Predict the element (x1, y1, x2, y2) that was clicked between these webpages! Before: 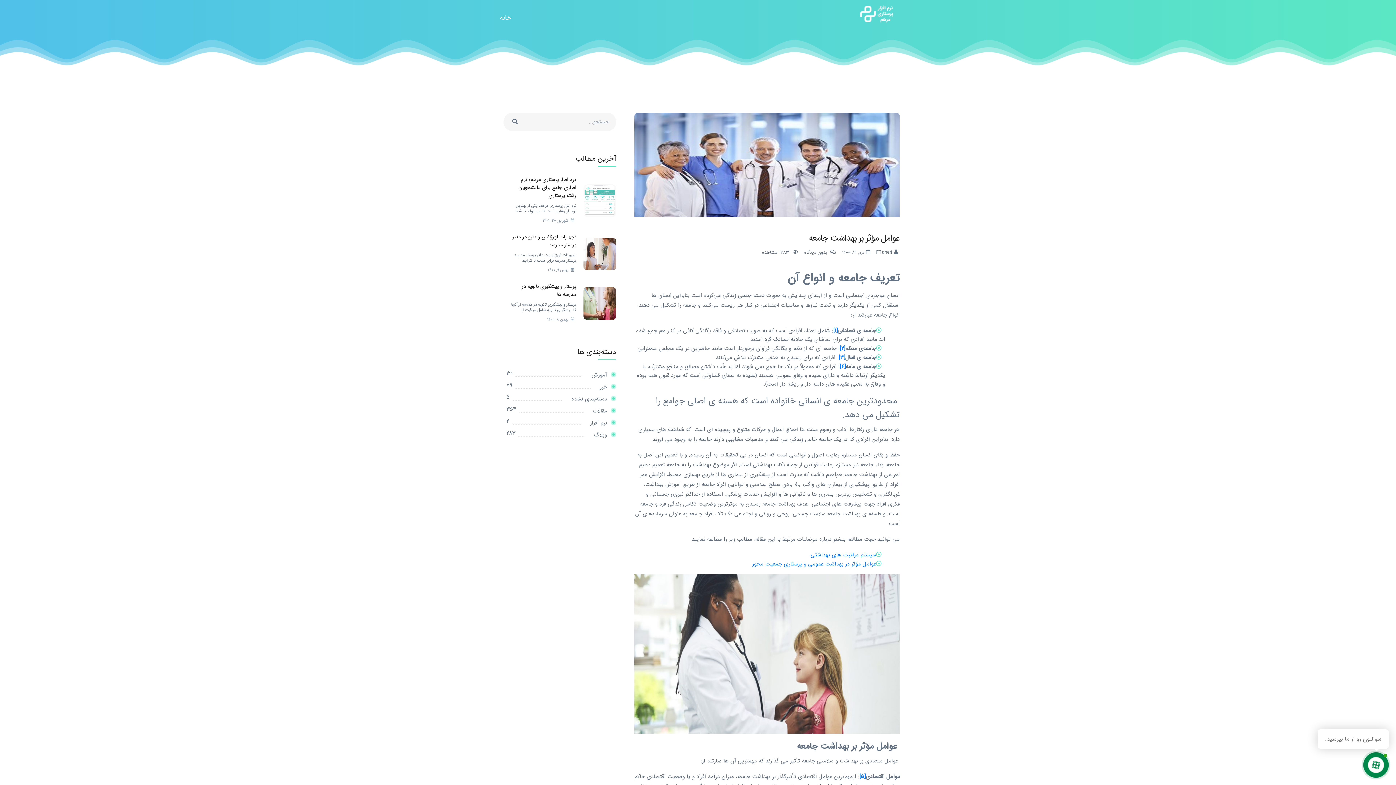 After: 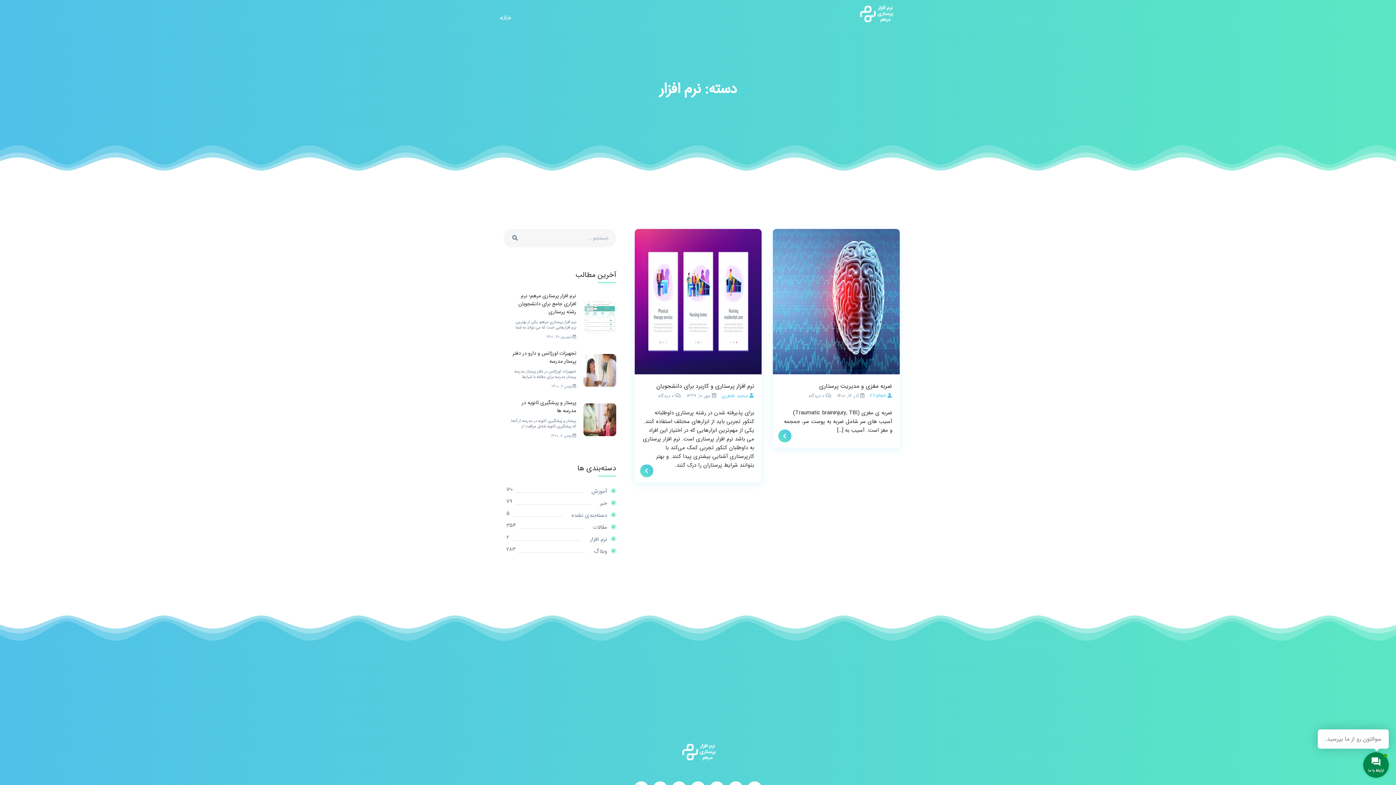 Action: bbox: (503, 418, 616, 427) label: نرم افزار
2